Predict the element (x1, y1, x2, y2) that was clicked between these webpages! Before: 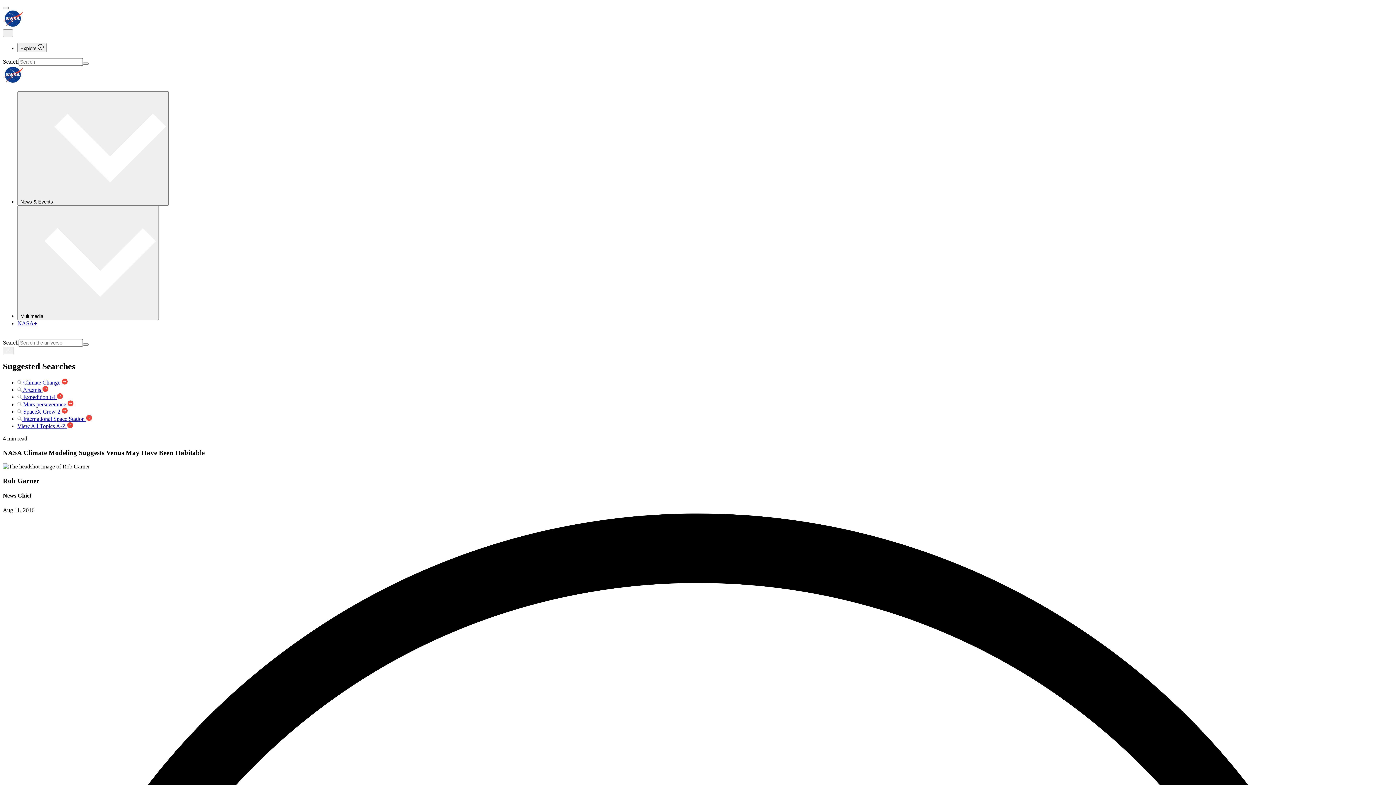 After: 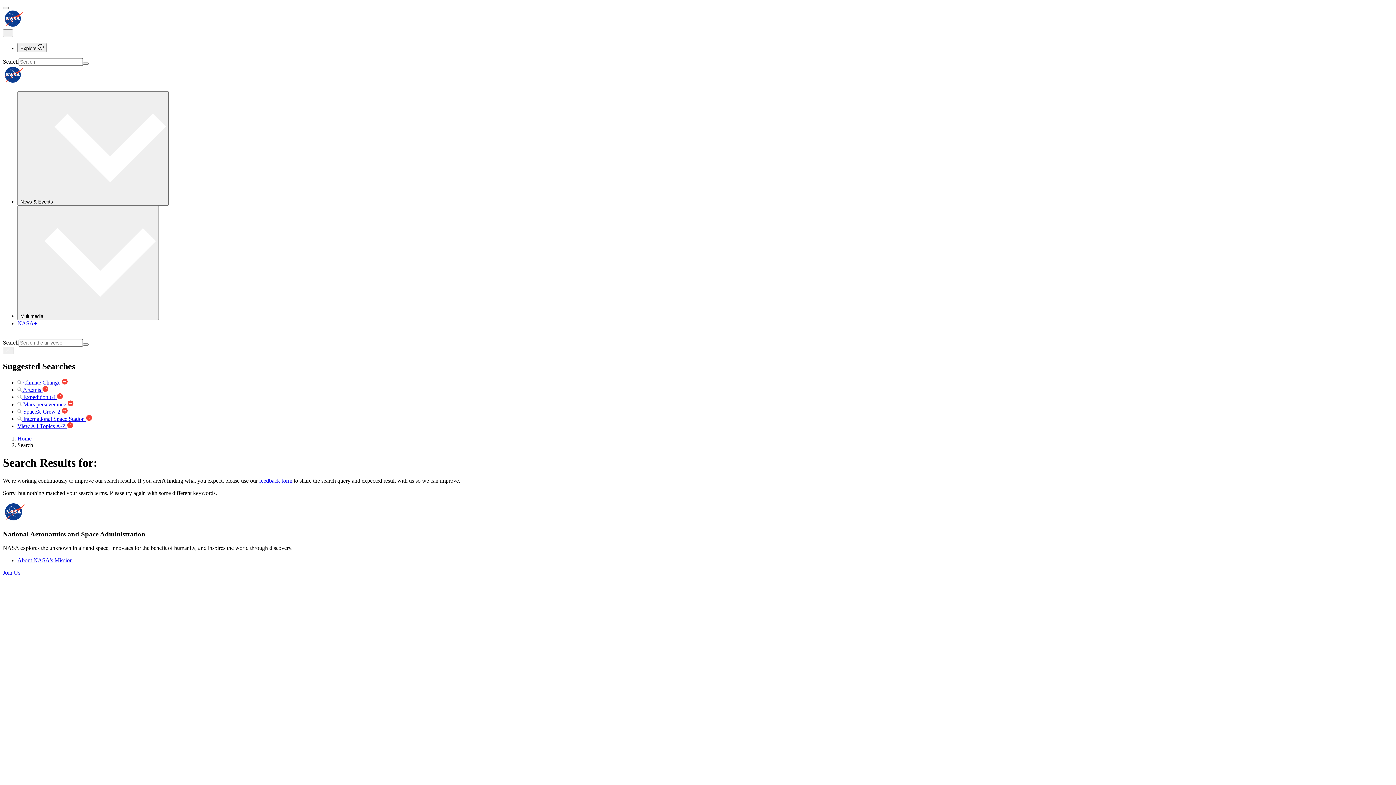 Action: label: Search bbox: (82, 343, 88, 345)